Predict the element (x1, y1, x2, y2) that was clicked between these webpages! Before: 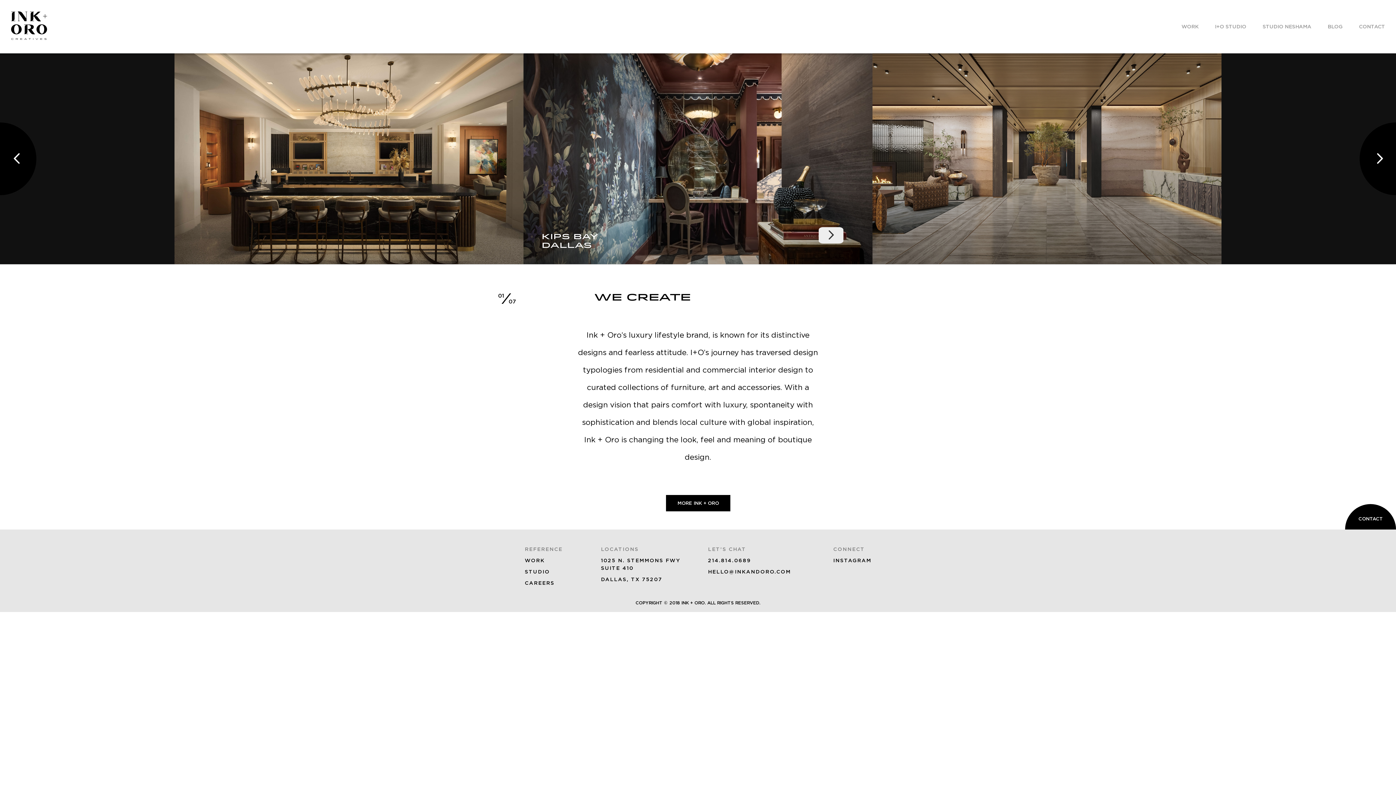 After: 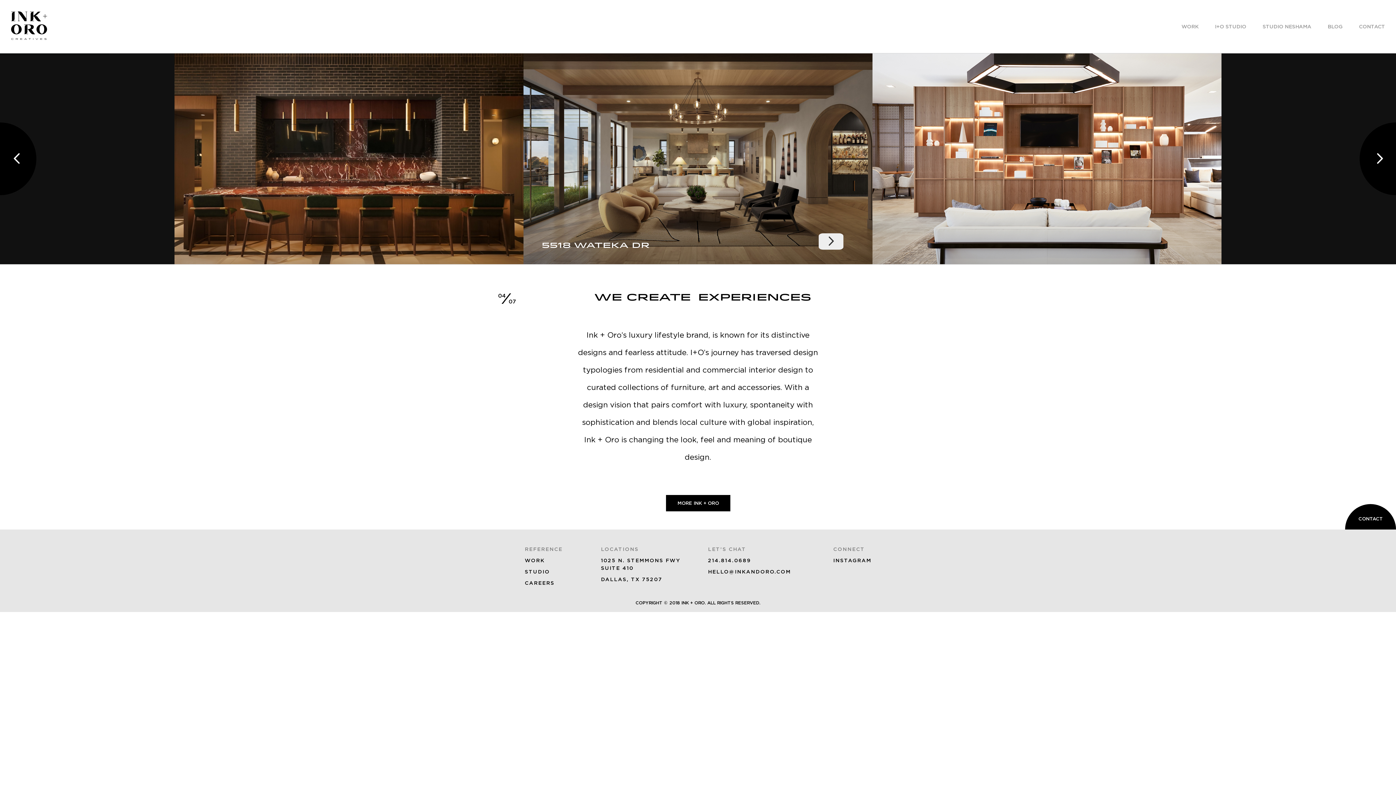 Action: bbox: (708, 557, 751, 563) label: 214.814.0689